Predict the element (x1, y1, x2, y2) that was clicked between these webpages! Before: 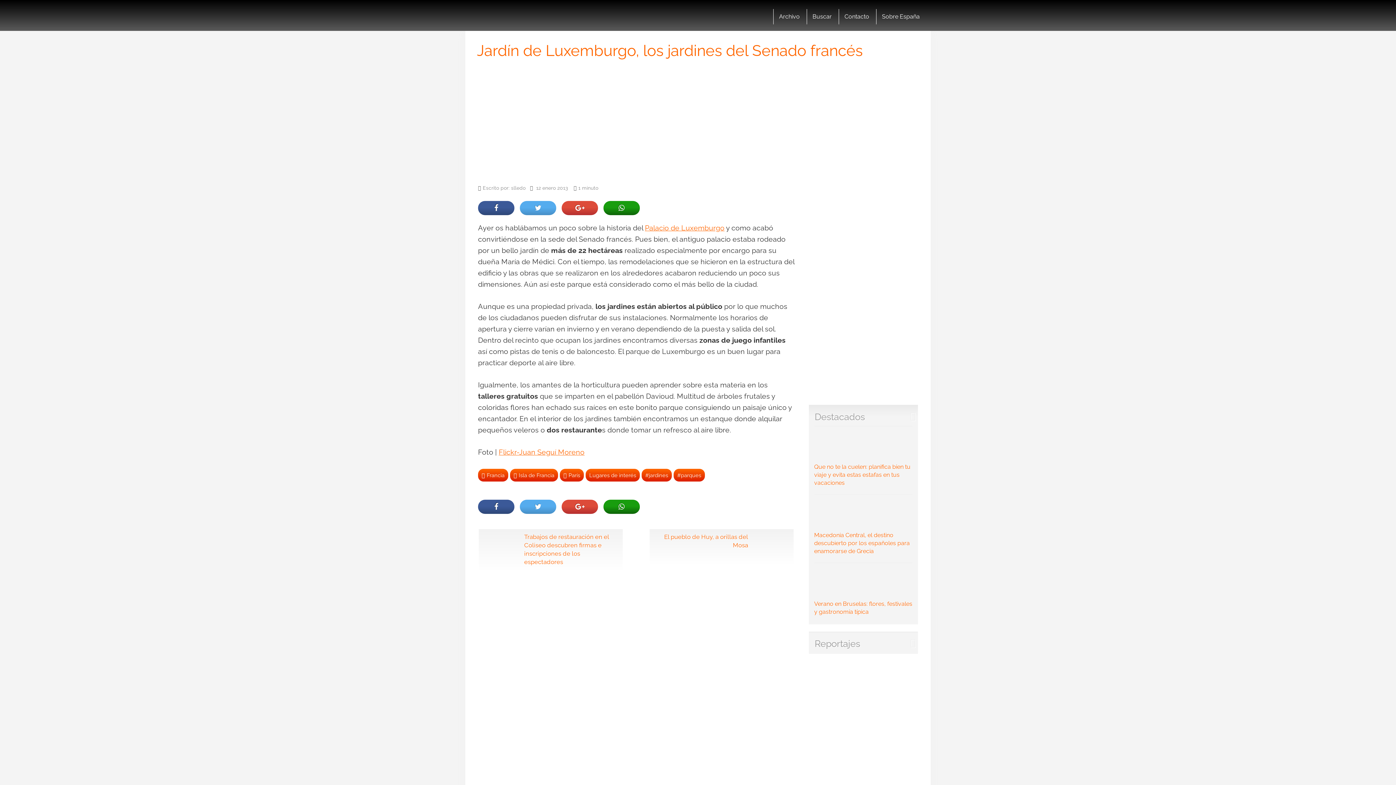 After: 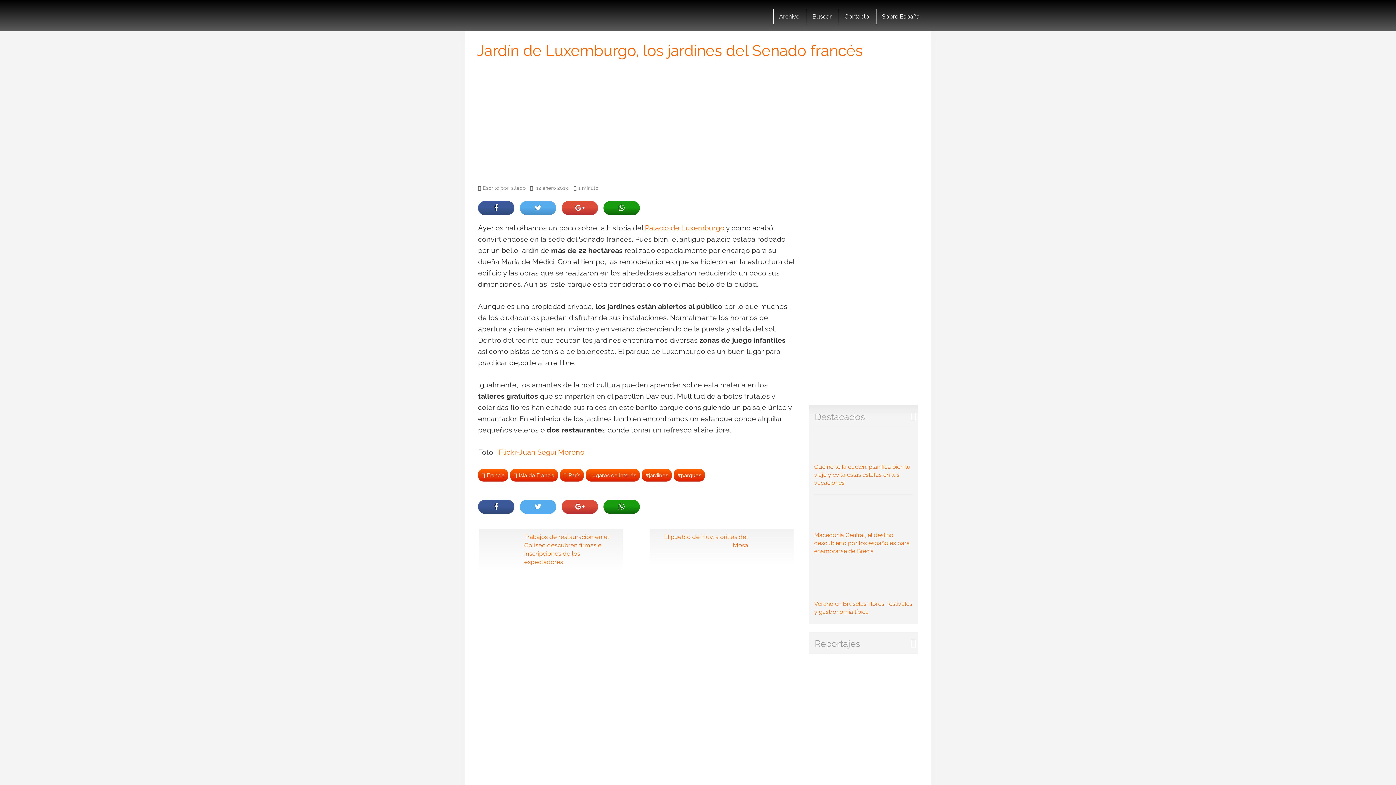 Action: bbox: (520, 500, 556, 514)